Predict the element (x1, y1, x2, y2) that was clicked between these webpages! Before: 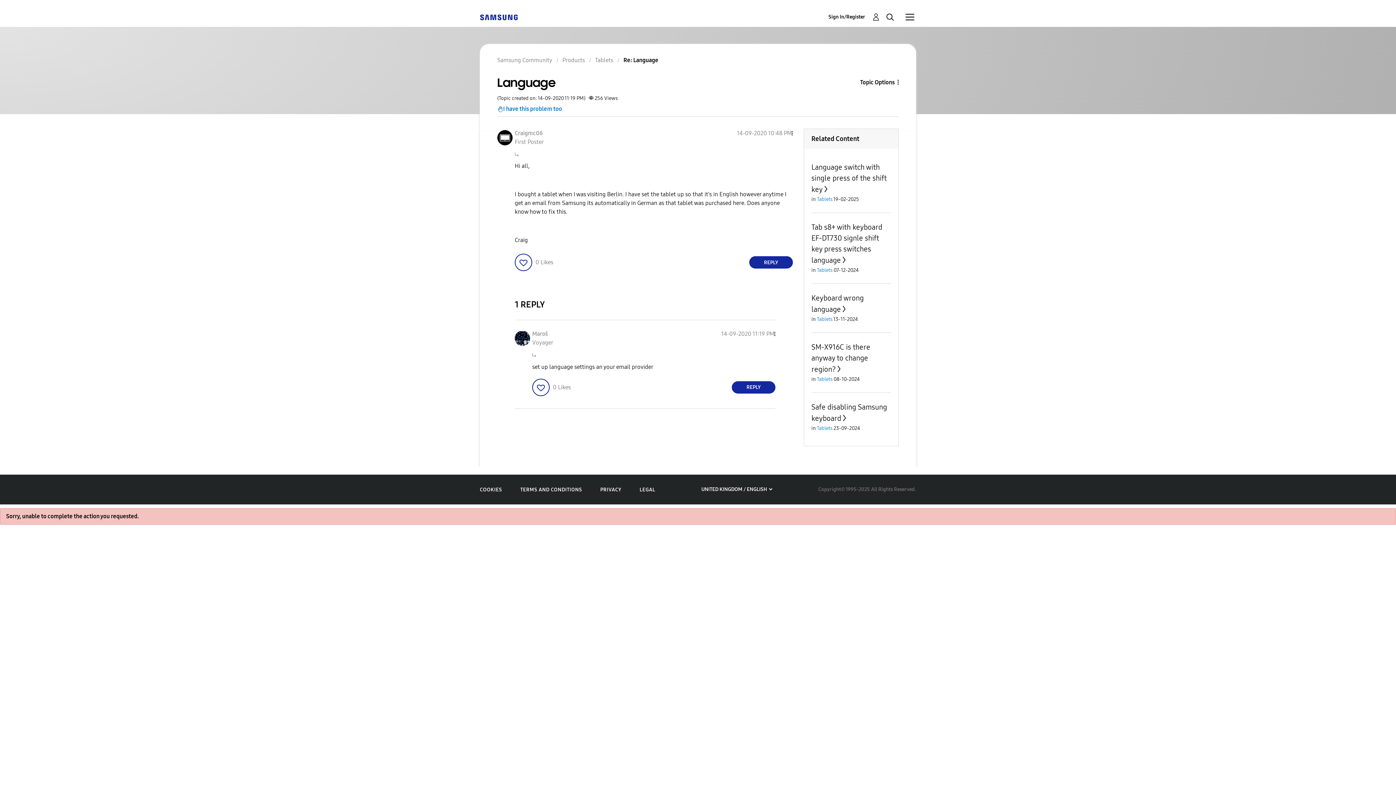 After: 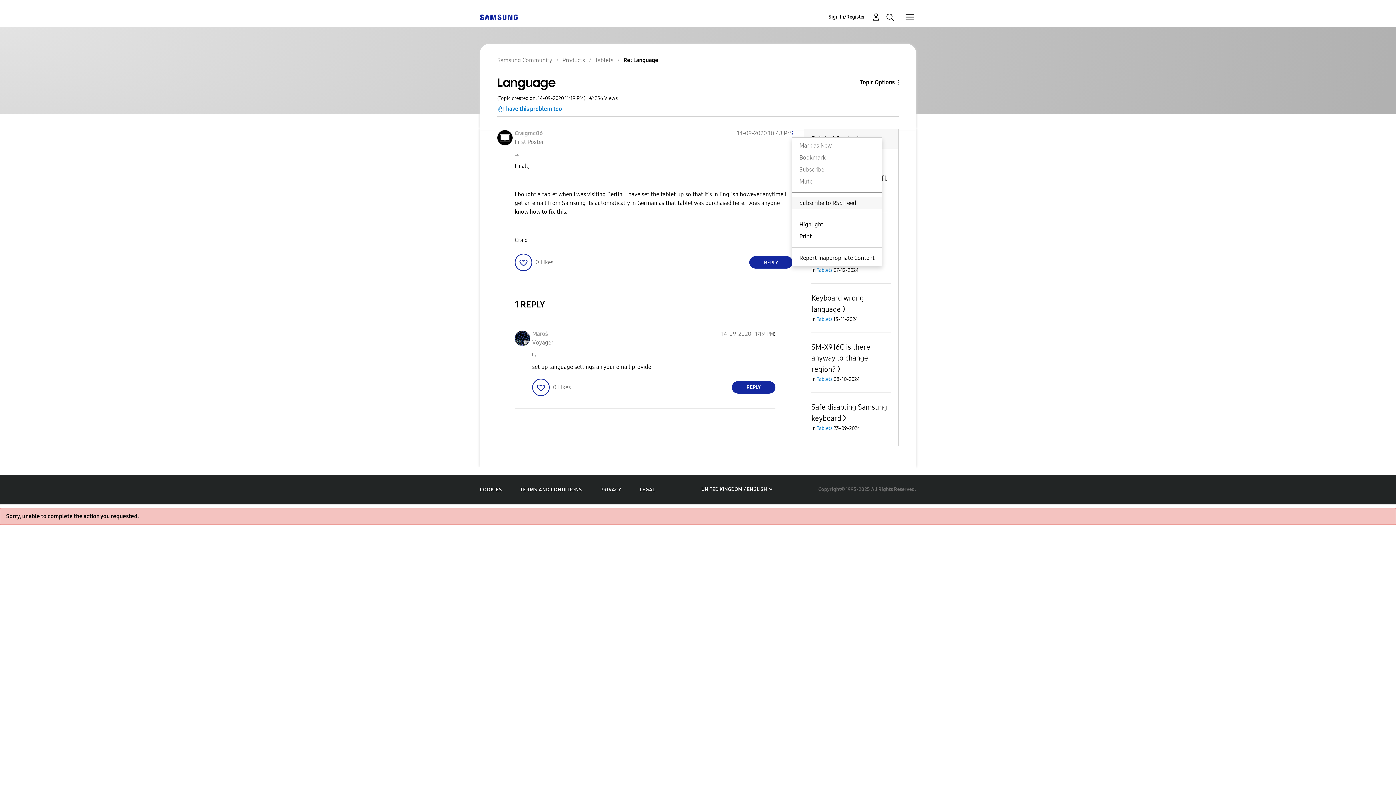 Action: bbox: (792, 129, 793, 137) label: Show Language post option menu